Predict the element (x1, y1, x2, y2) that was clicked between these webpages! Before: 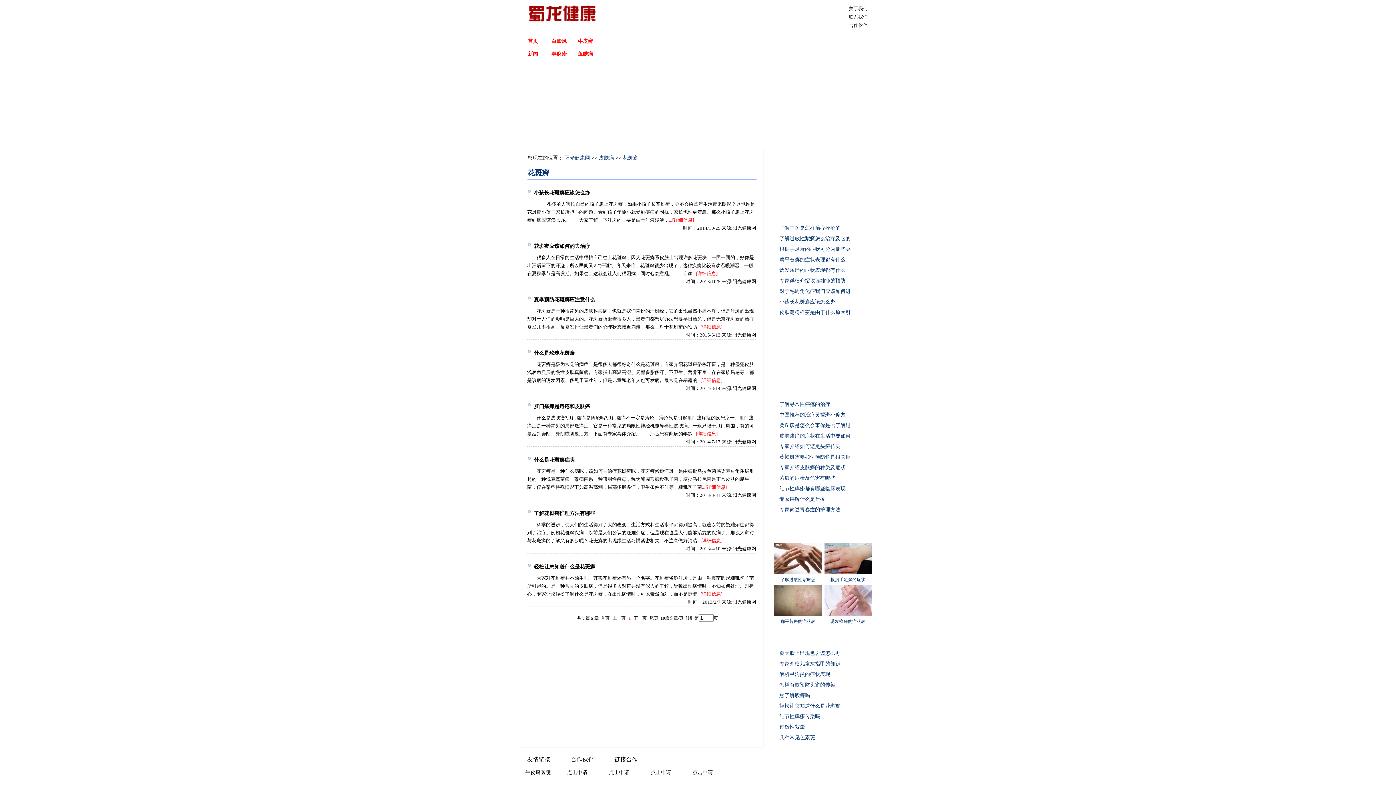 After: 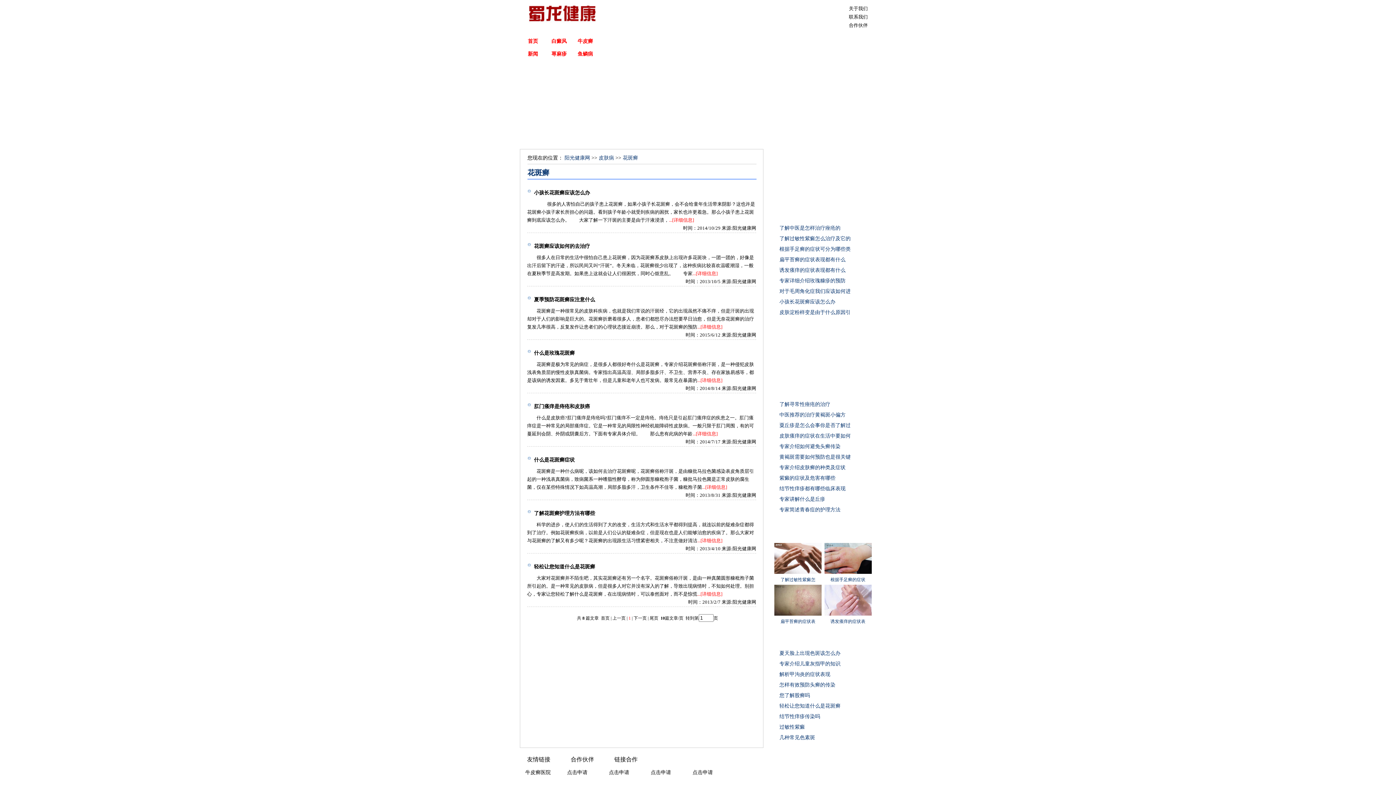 Action: label: 湿疹 bbox: (602, 51, 612, 56)